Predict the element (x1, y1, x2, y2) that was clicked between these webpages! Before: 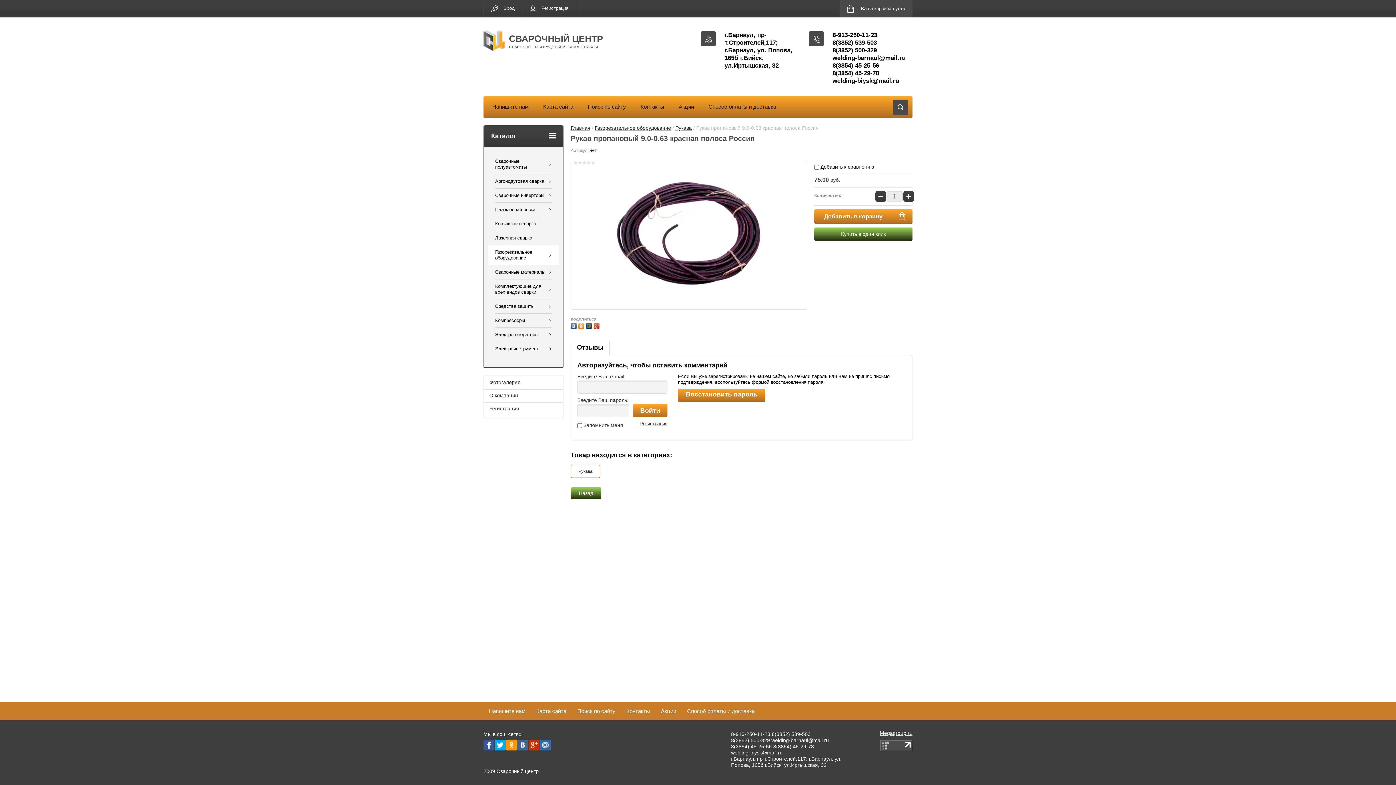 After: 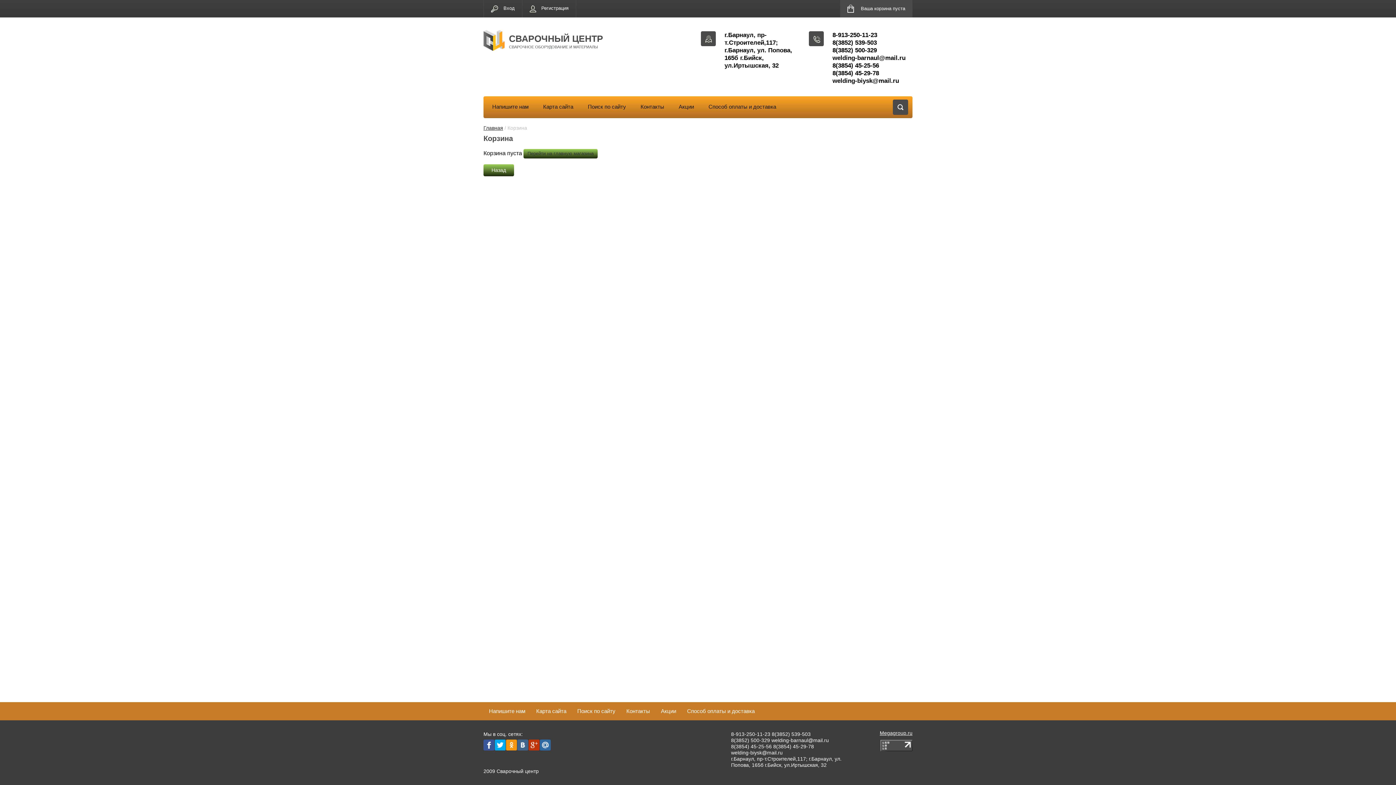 Action: label: Ваша корзина пуста bbox: (861, 0, 905, 17)